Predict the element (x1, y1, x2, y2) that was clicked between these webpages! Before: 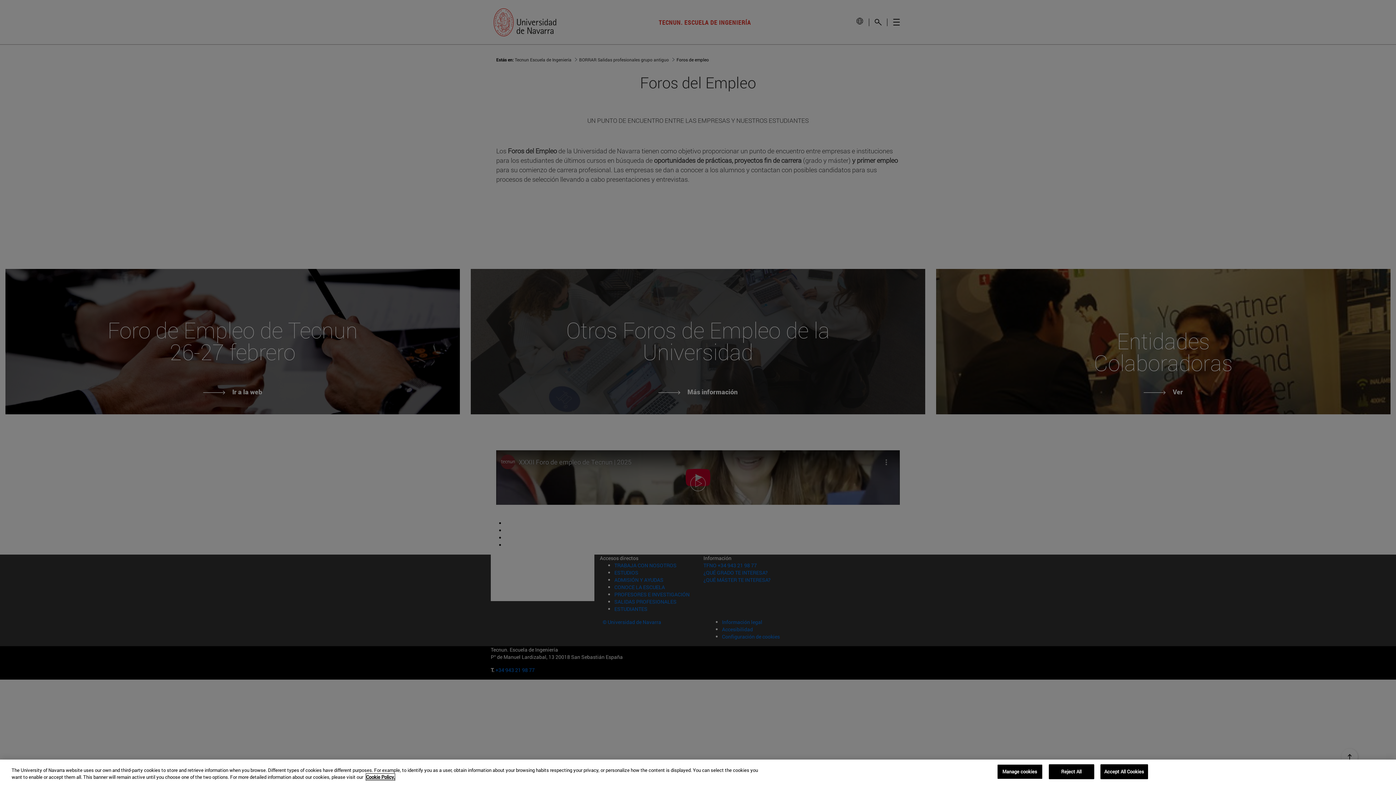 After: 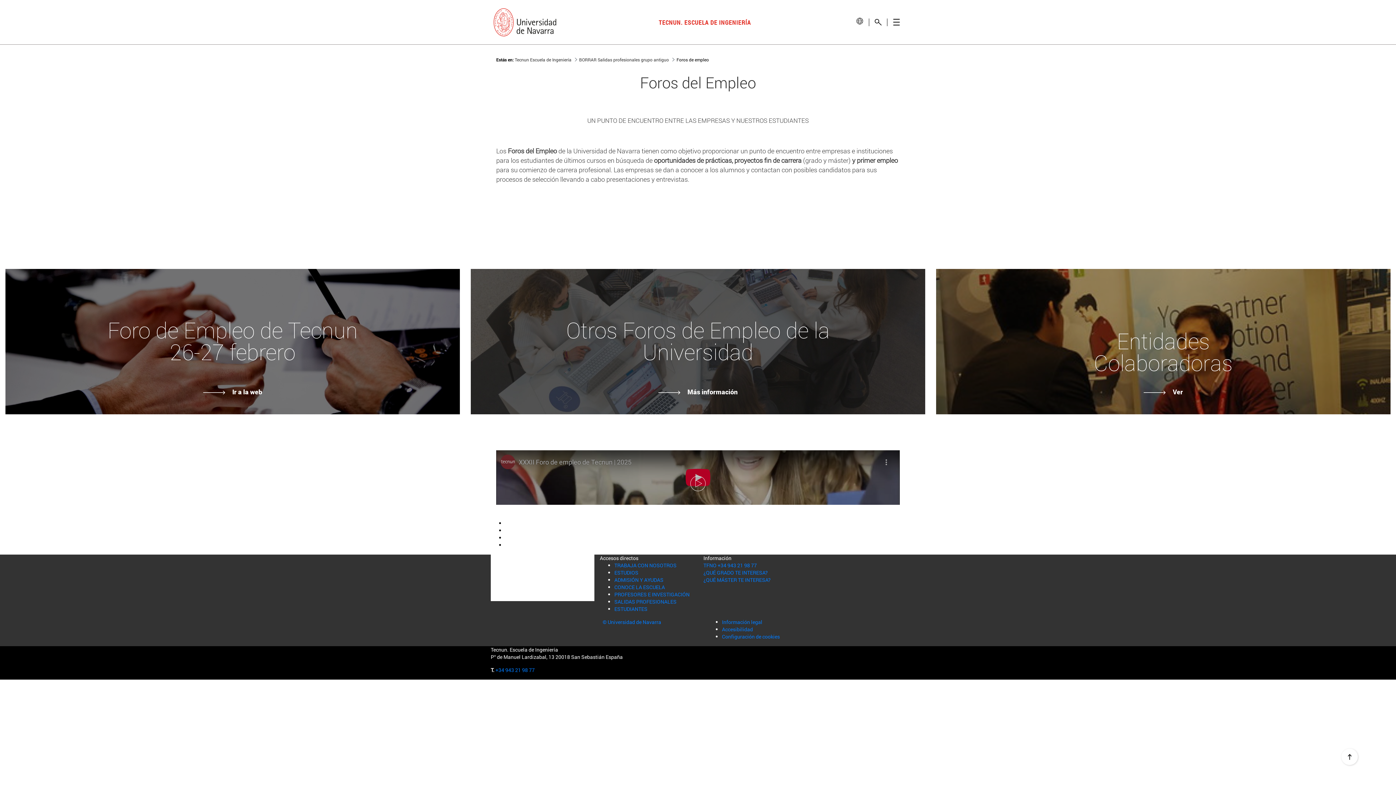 Action: bbox: (1048, 764, 1094, 779) label: Reject All